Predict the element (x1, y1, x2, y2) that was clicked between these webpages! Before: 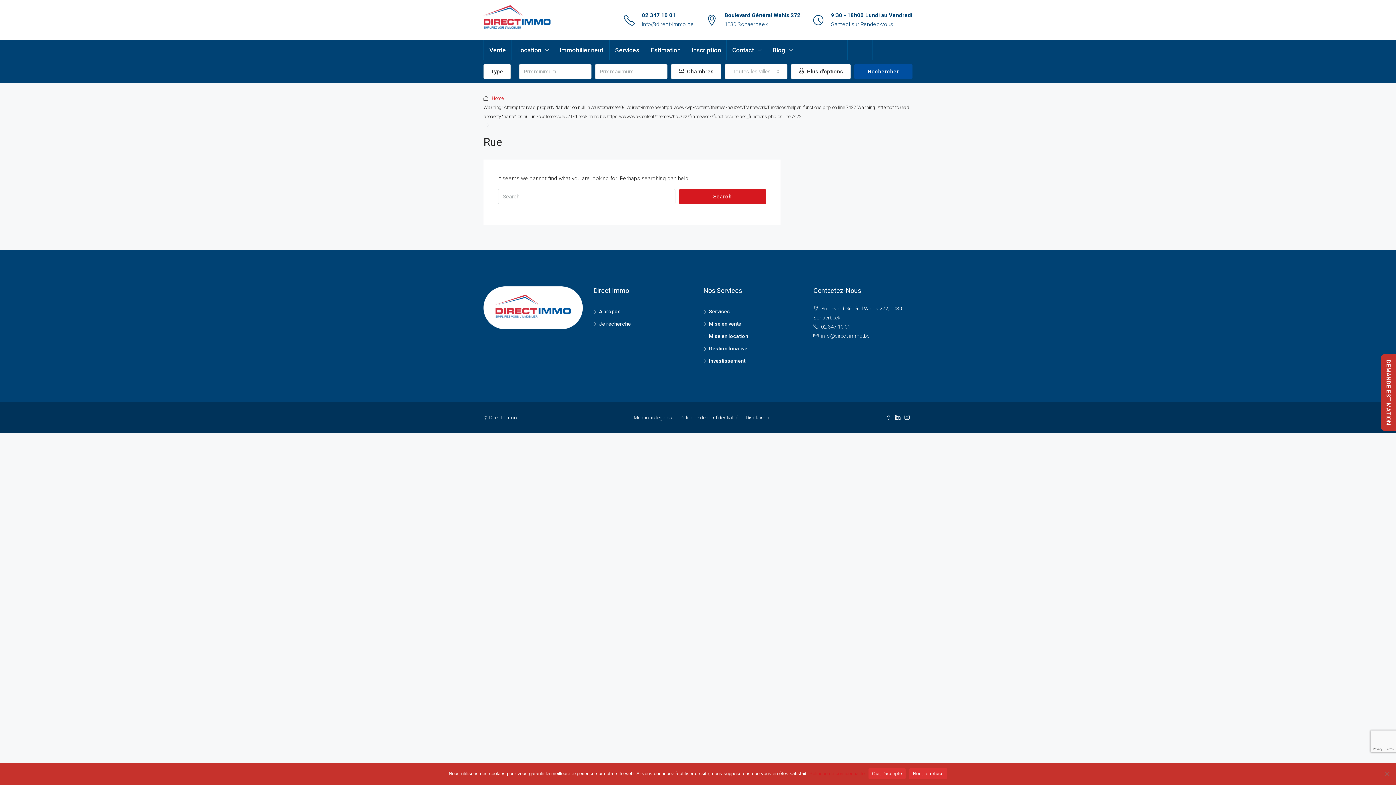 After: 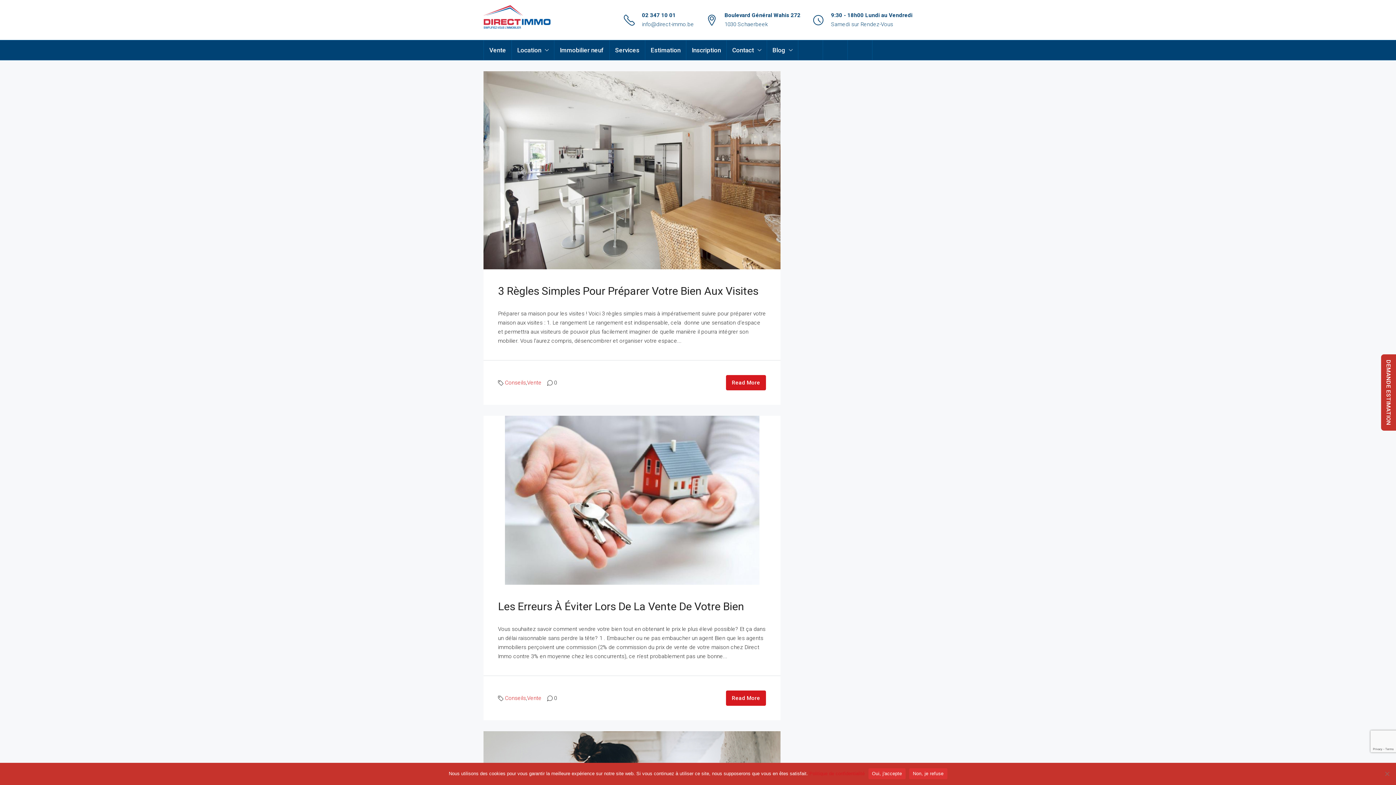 Action: bbox: (767, 40, 798, 60) label: Blog